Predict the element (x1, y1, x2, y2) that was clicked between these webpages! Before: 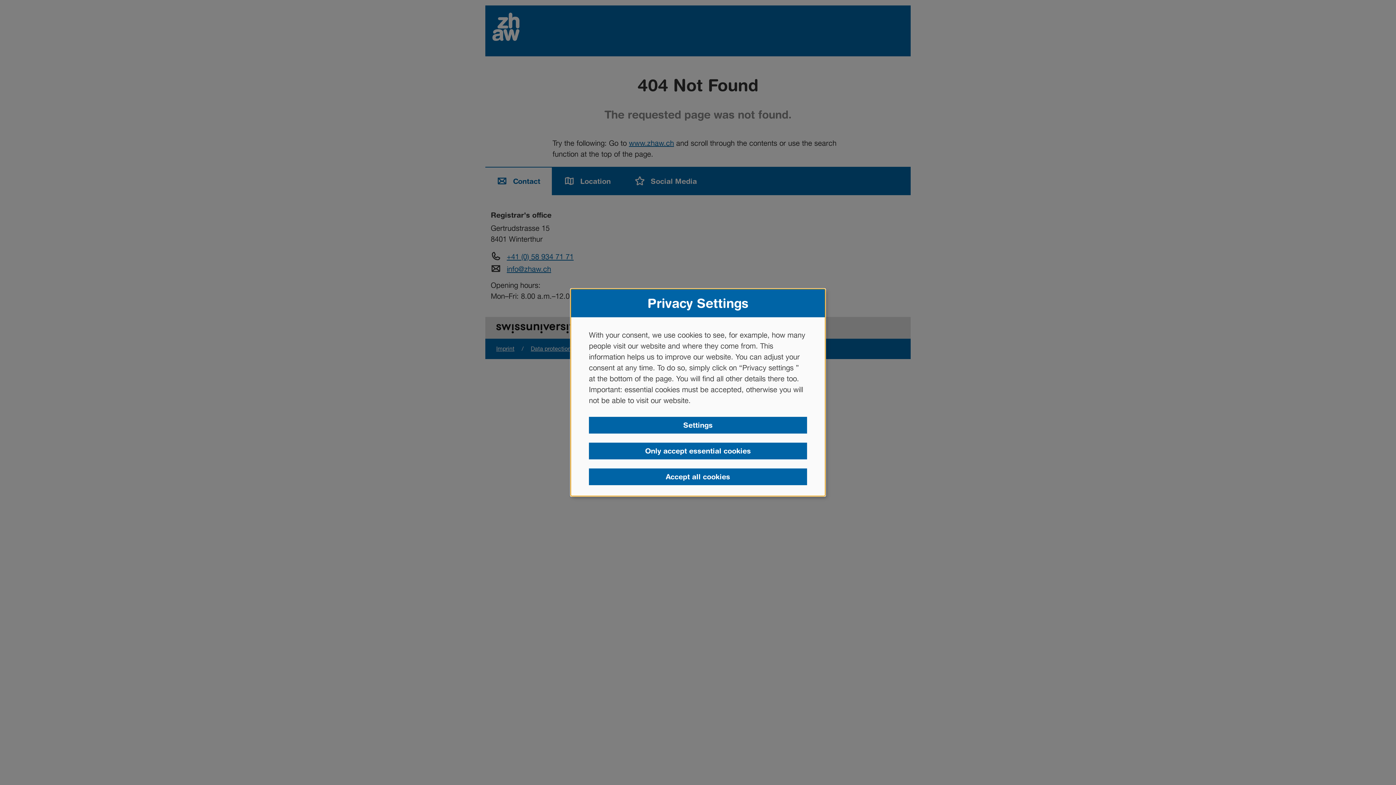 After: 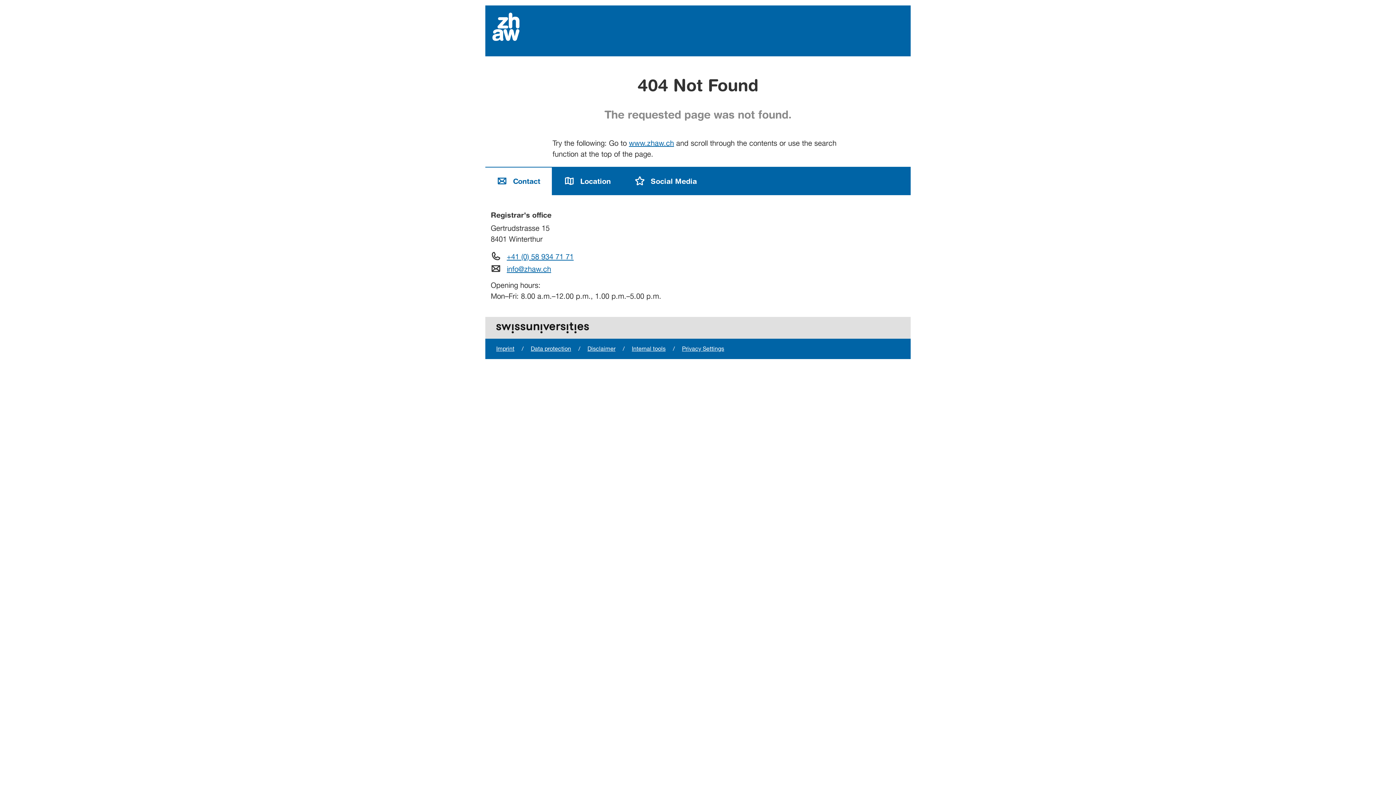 Action: label: Accept all cookies bbox: (589, 468, 807, 485)